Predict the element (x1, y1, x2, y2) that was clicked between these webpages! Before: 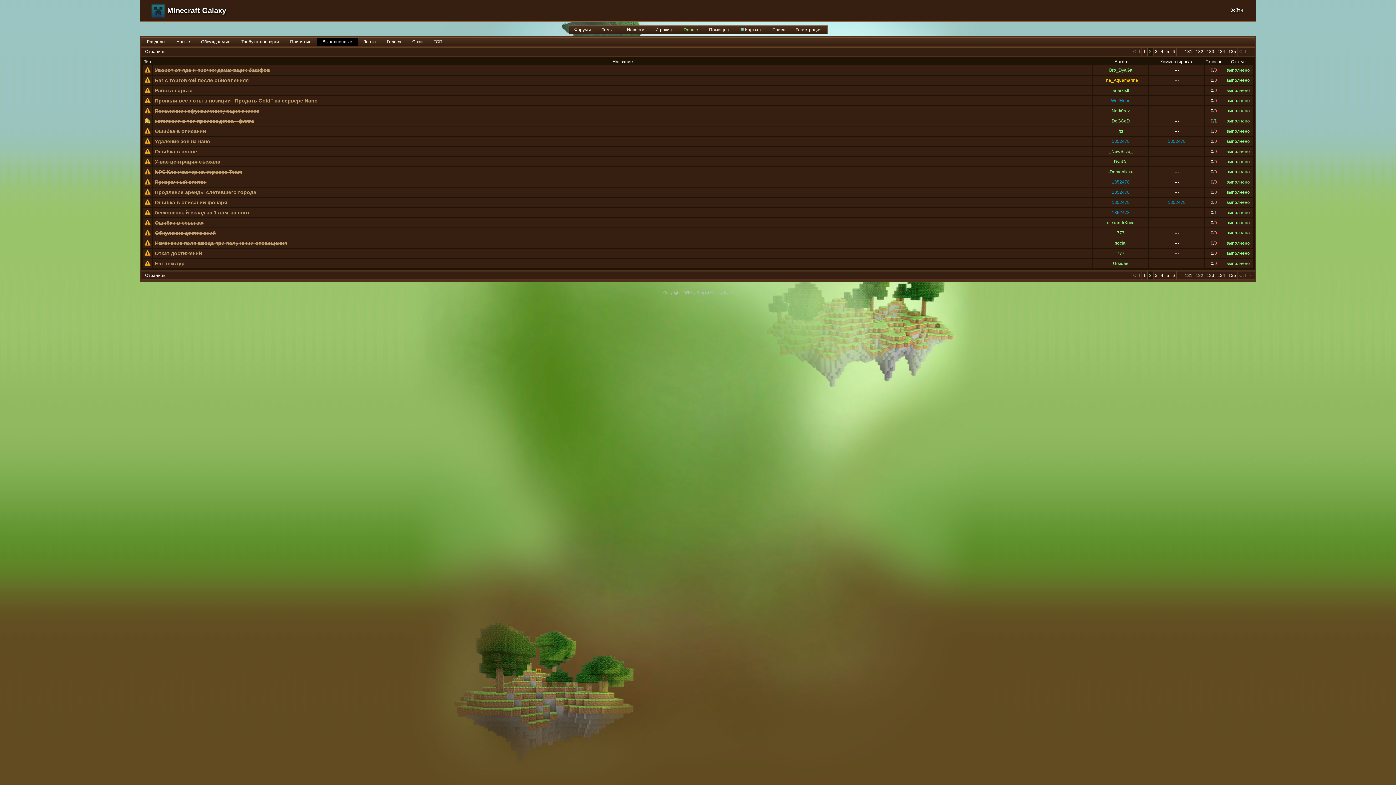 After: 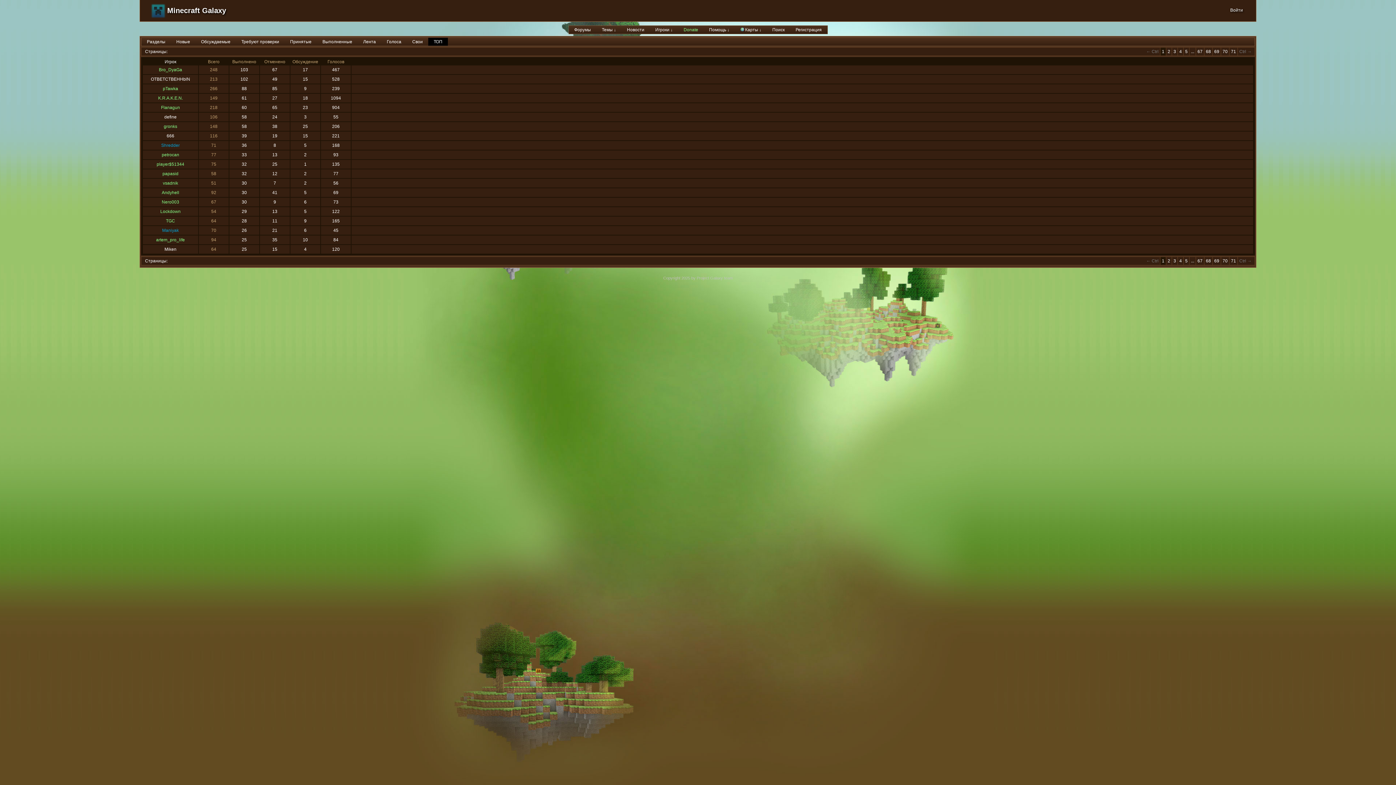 Action: bbox: (428, 37, 448, 45) label: ТОП